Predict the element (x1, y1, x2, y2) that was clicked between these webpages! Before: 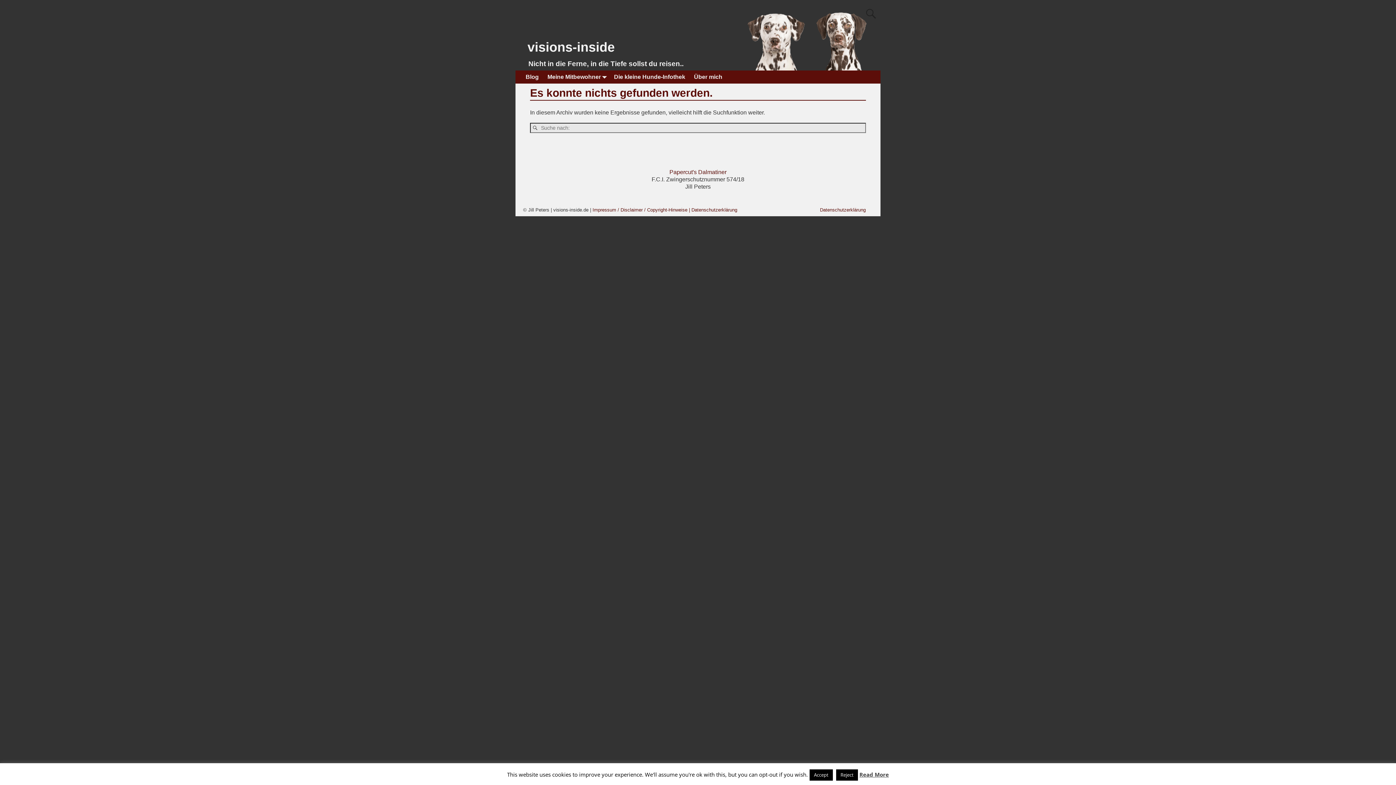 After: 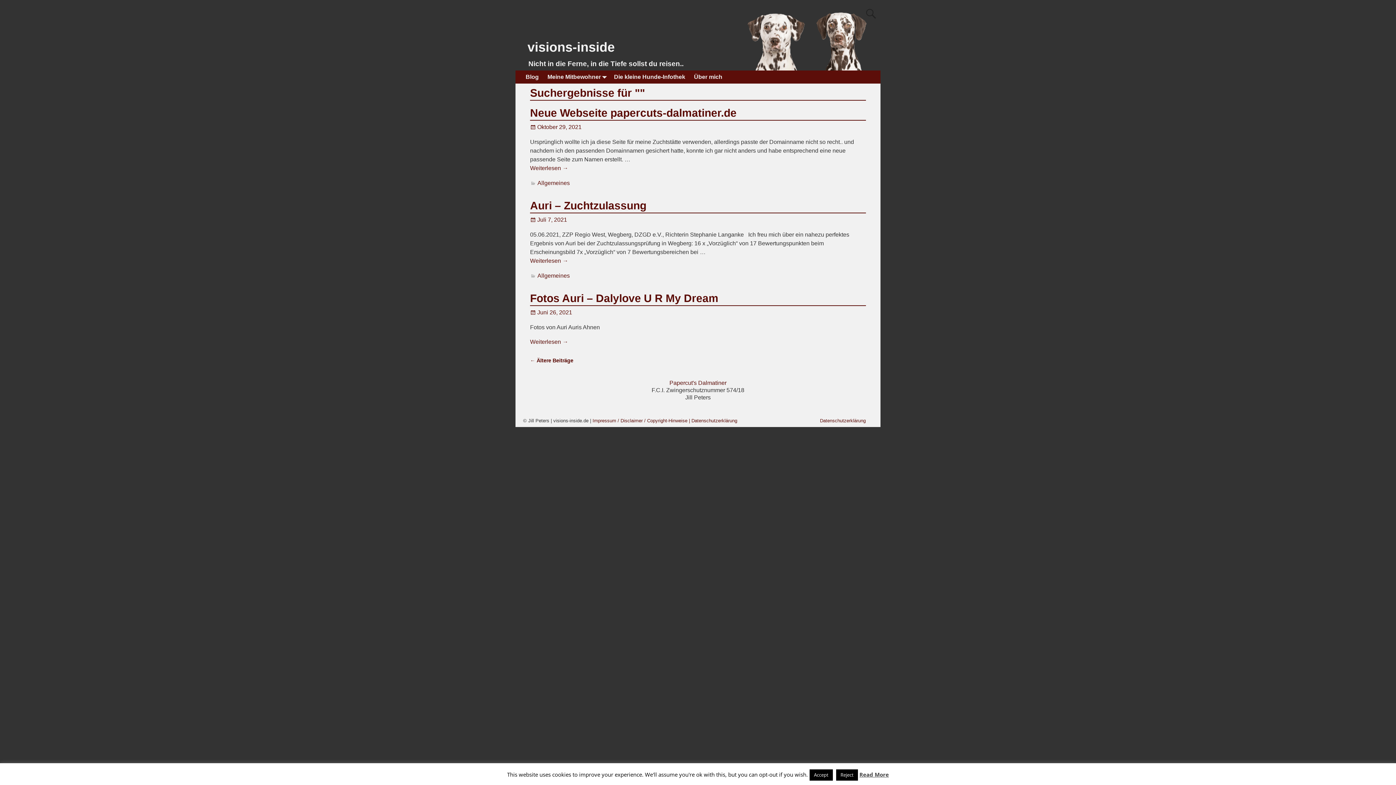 Action: bbox: (530, 124, 540, 131)